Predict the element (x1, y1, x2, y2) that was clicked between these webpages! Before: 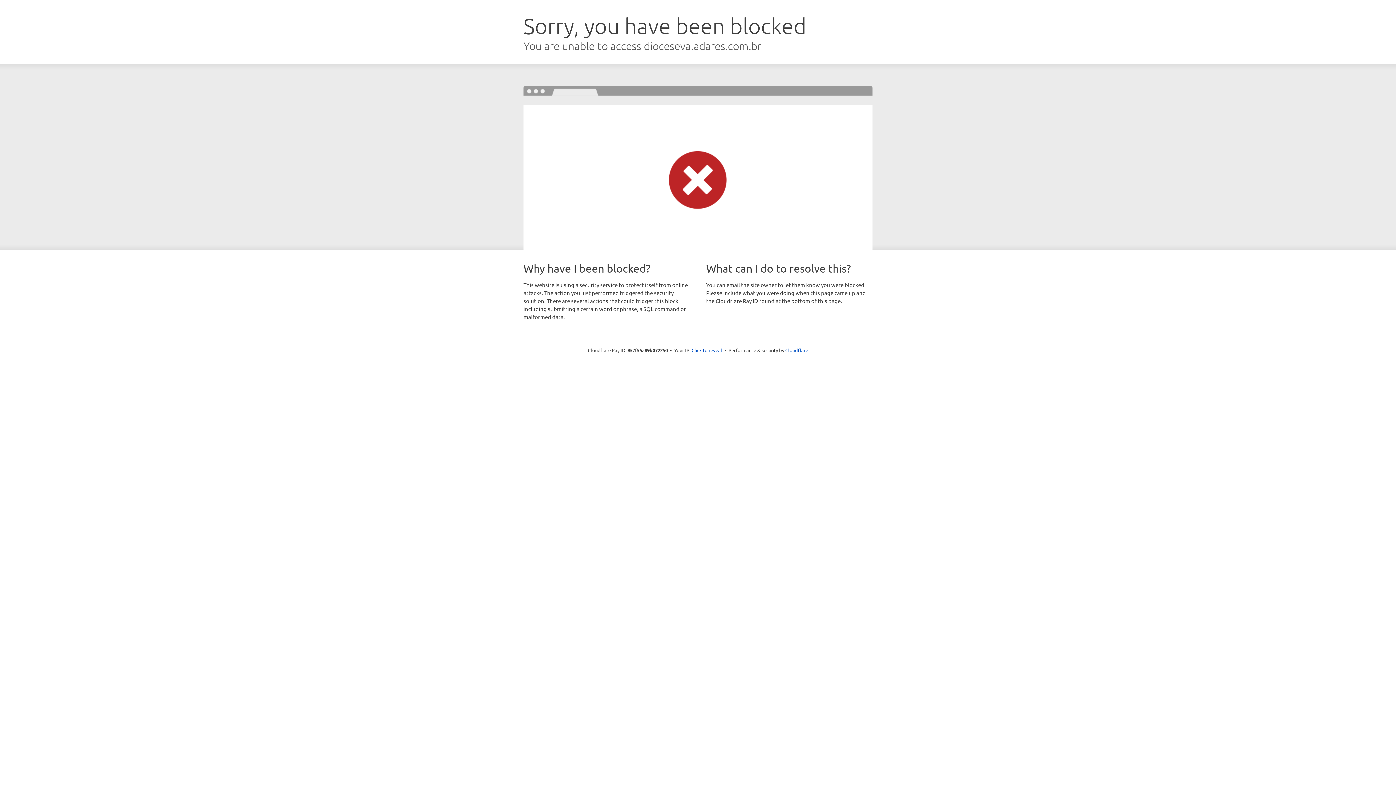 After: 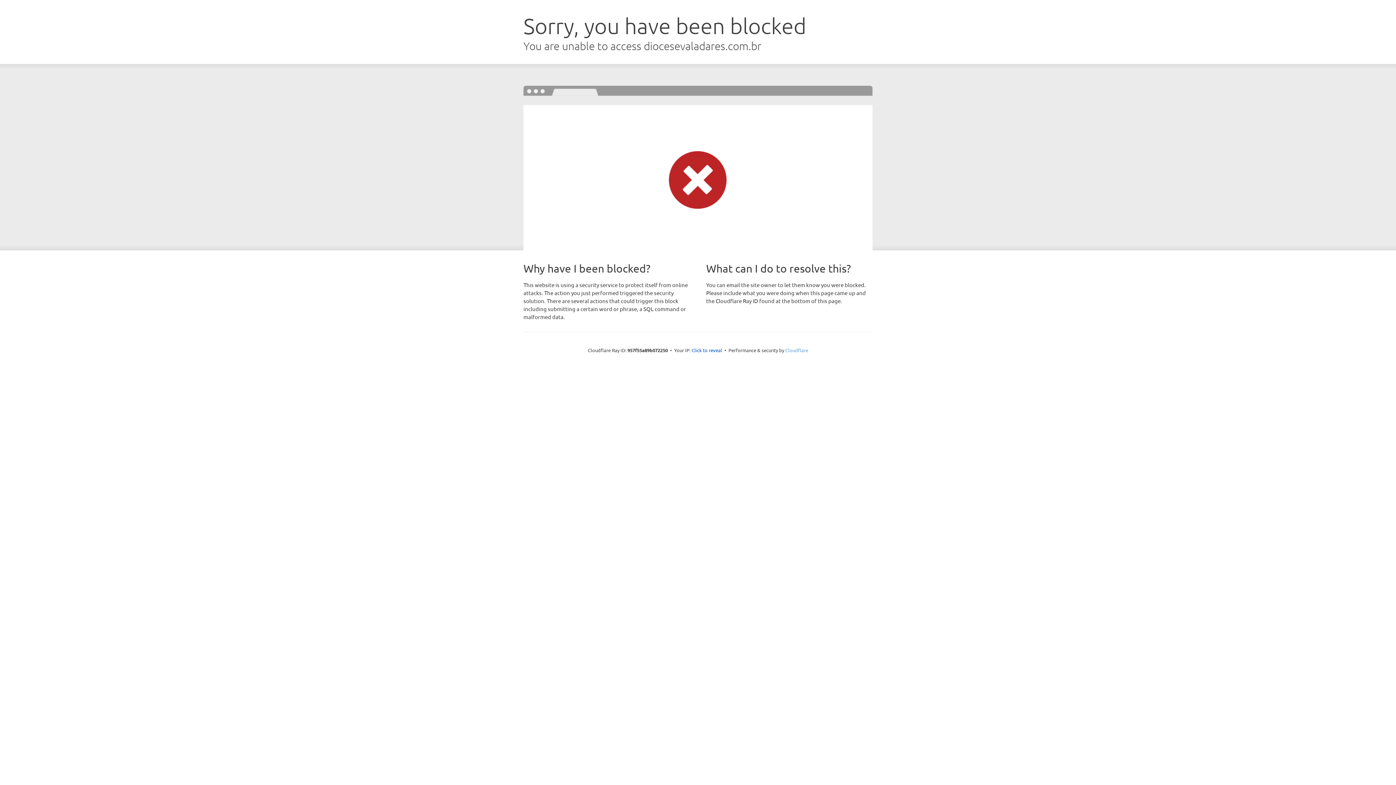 Action: bbox: (785, 347, 808, 353) label: Cloudflare